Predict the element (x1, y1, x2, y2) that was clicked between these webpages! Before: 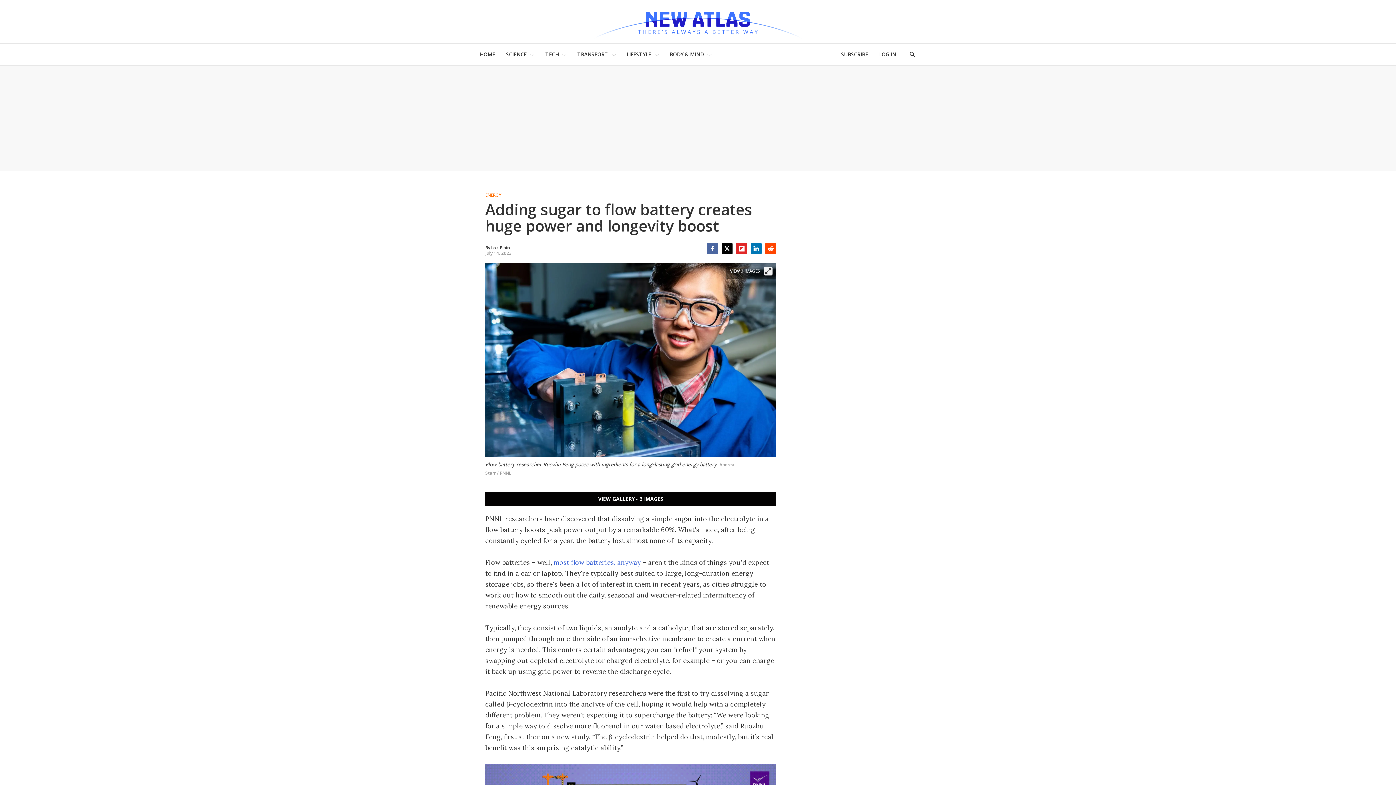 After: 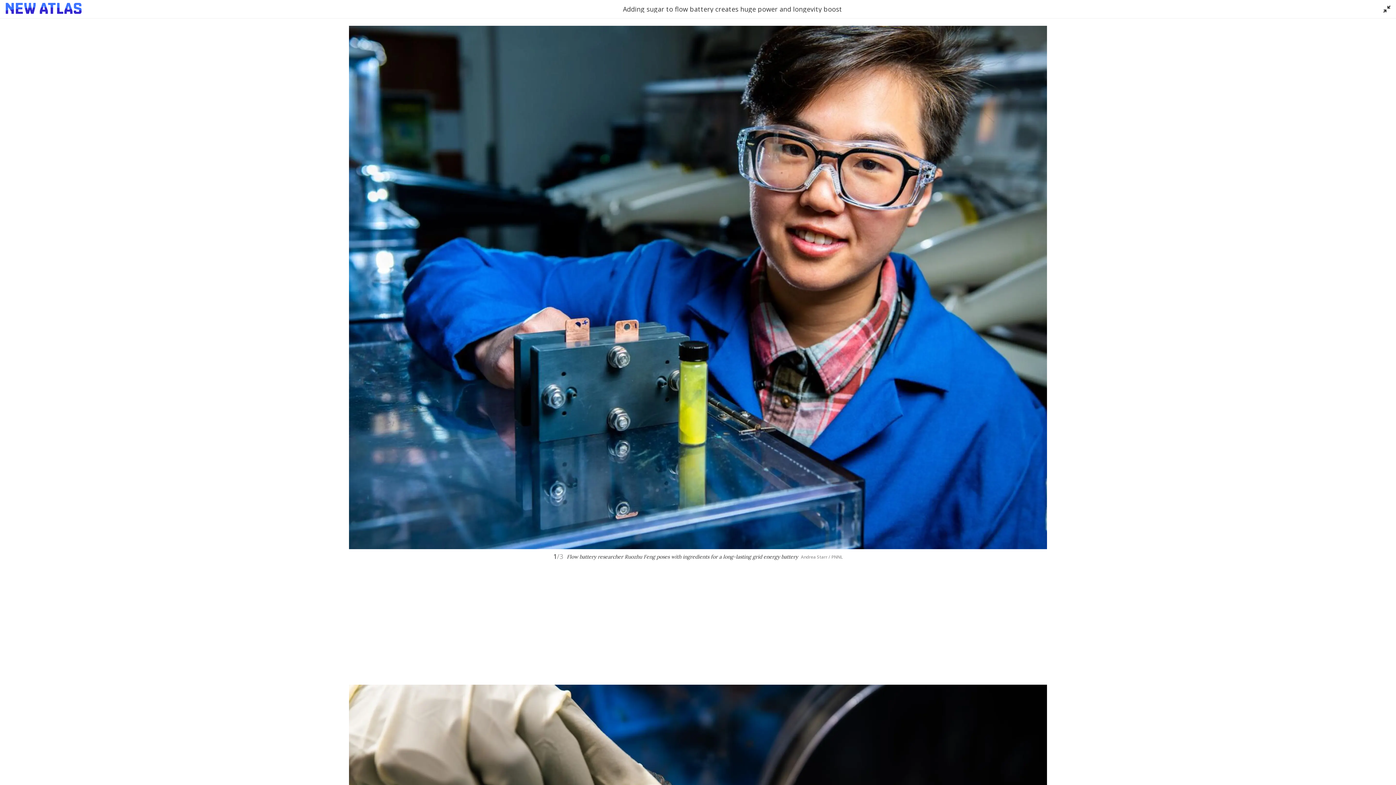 Action: label: View full-screen bbox: (764, 266, 772, 275)